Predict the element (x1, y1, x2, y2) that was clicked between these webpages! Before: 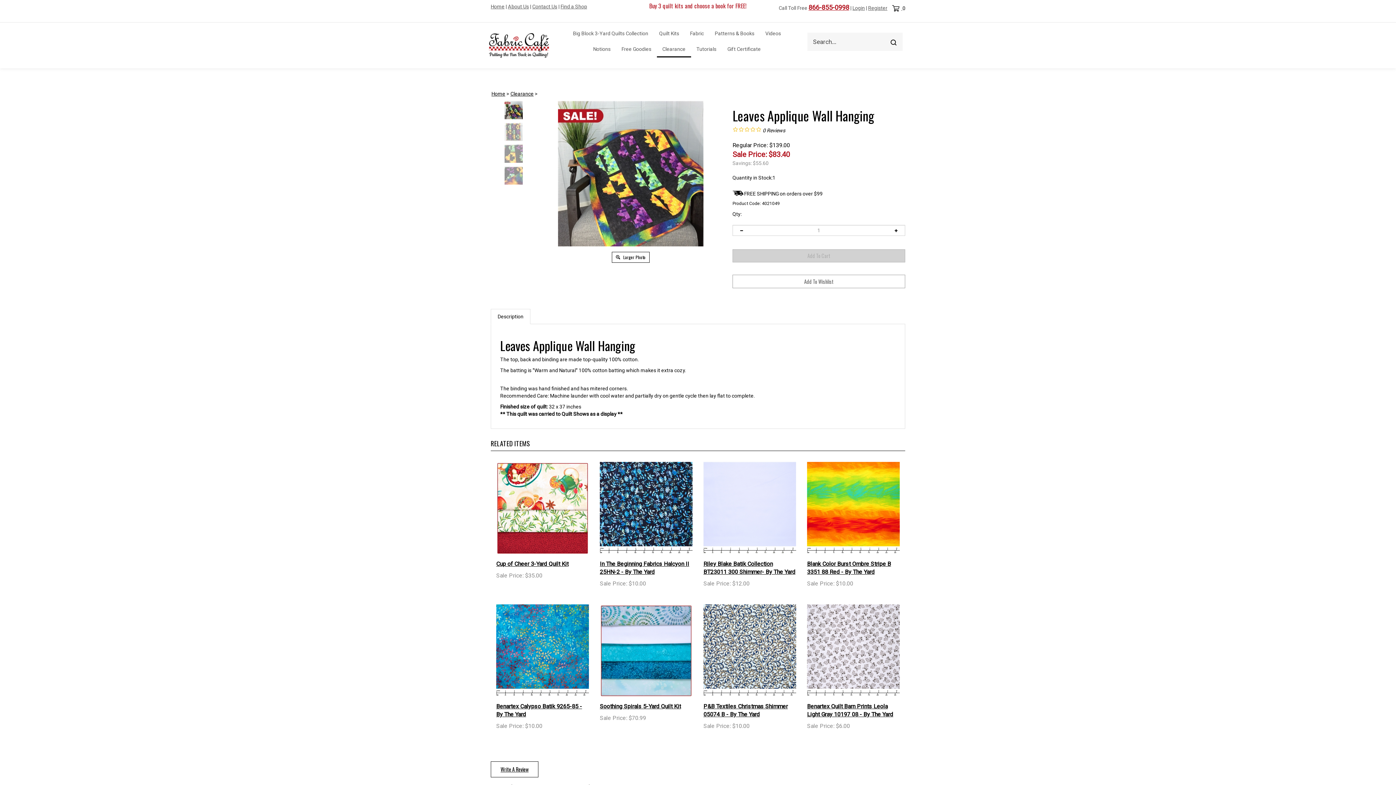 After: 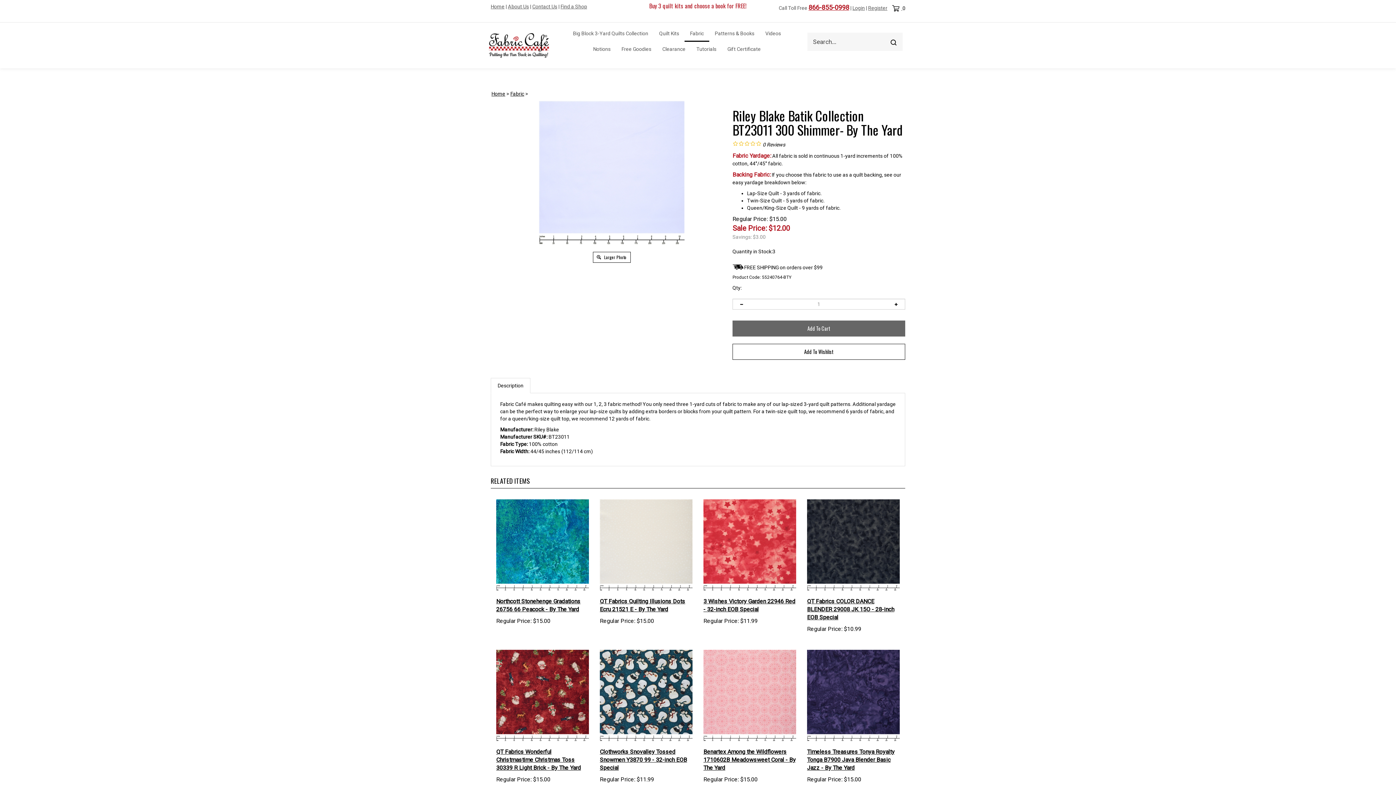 Action: bbox: (703, 550, 796, 566) label: Riley Blake Batik Collection BT23011 300 Shimmer- By The Yard